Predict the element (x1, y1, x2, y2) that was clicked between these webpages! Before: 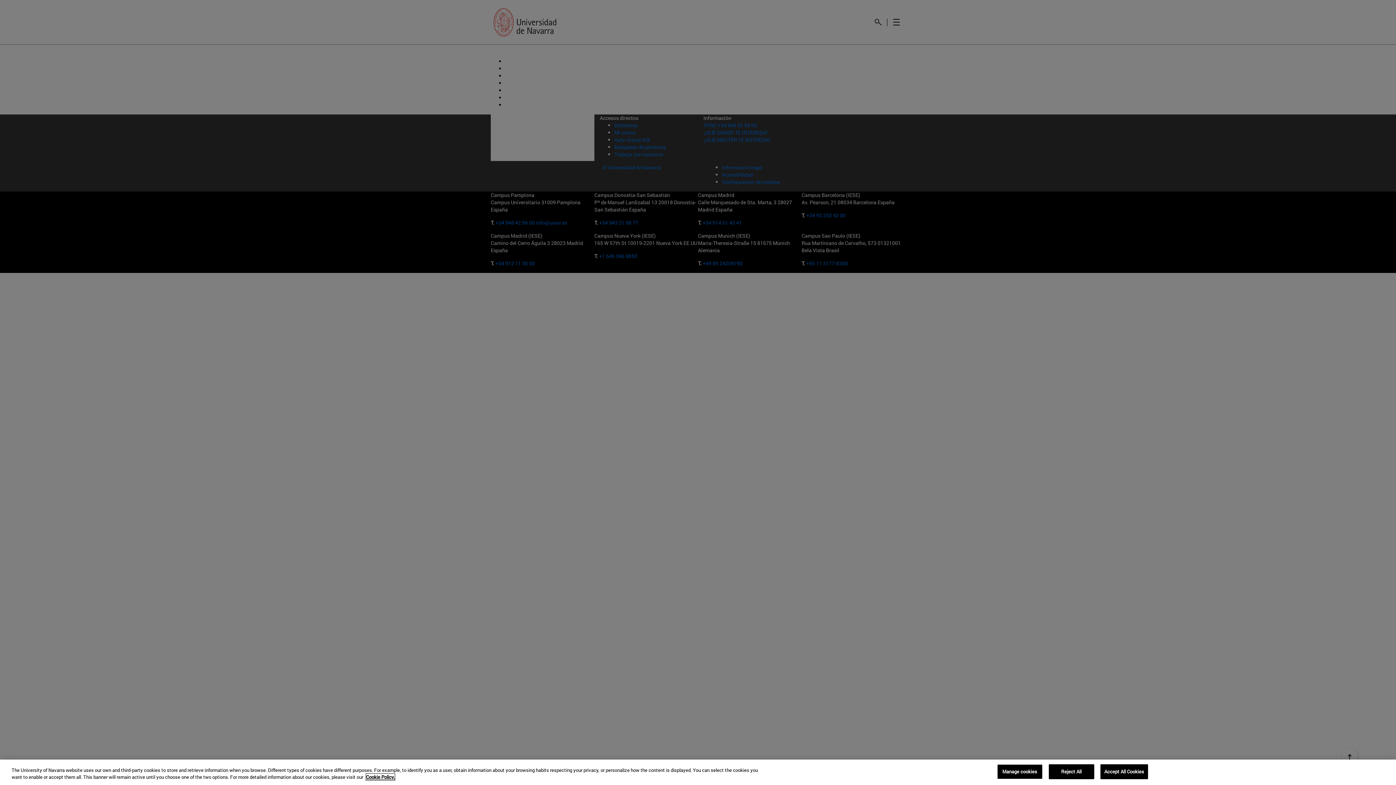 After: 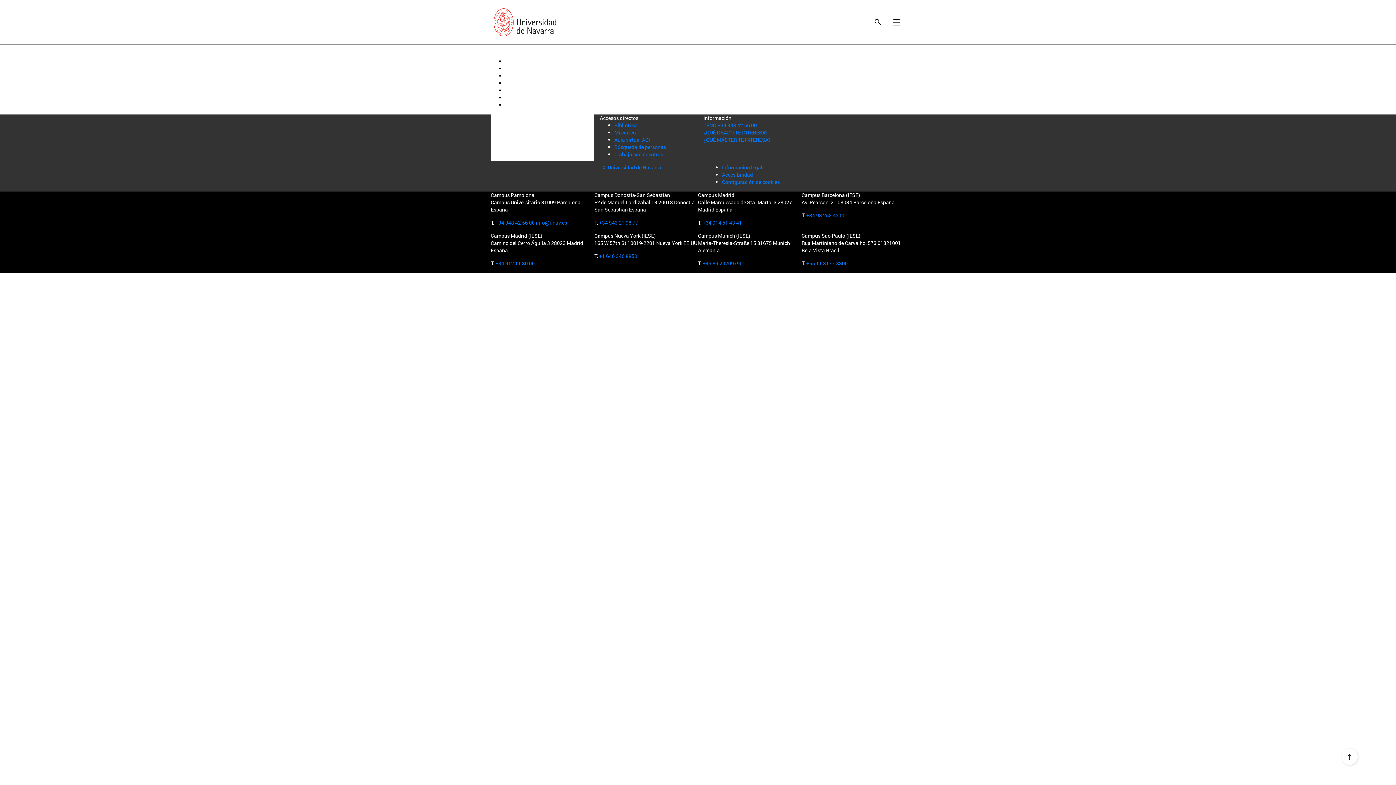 Action: bbox: (1100, 764, 1148, 779) label: Accept All Cookies